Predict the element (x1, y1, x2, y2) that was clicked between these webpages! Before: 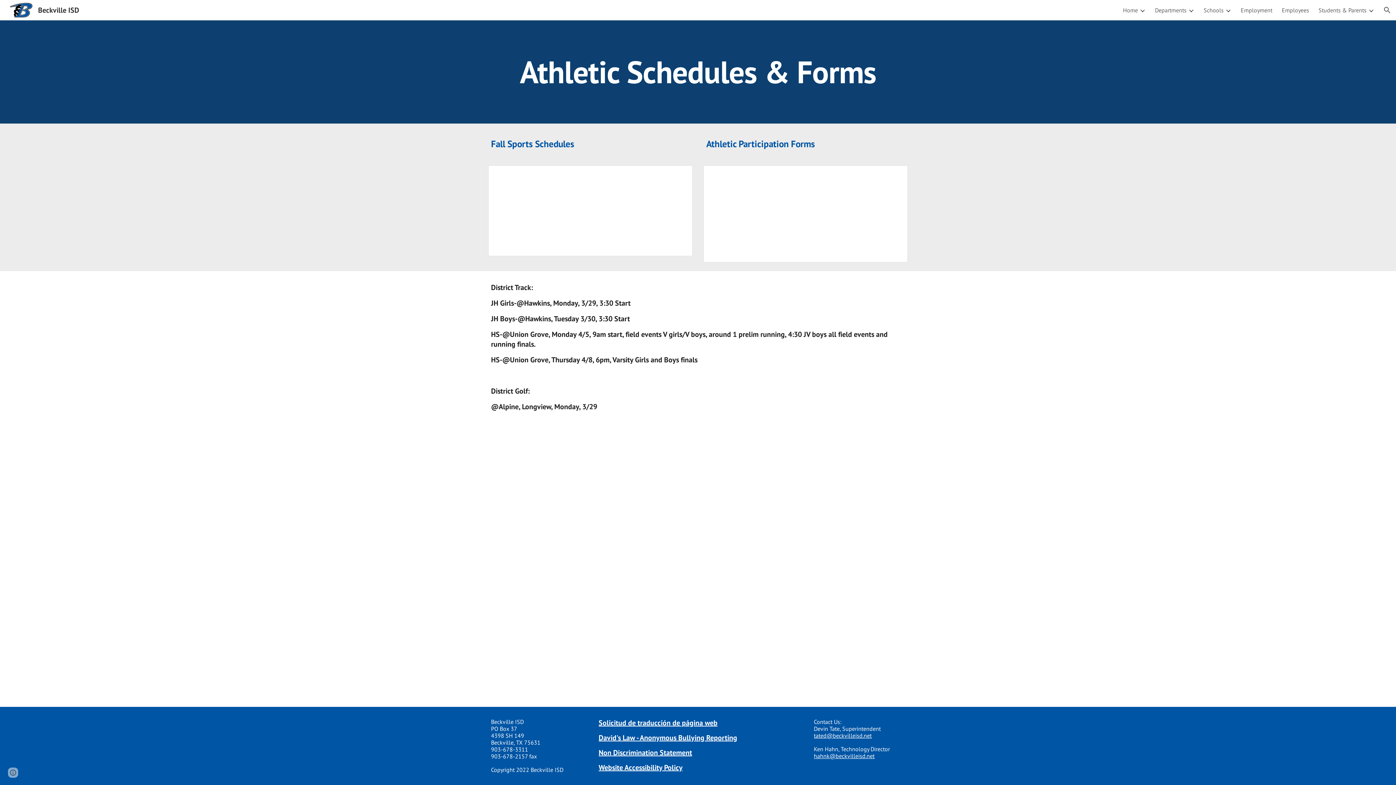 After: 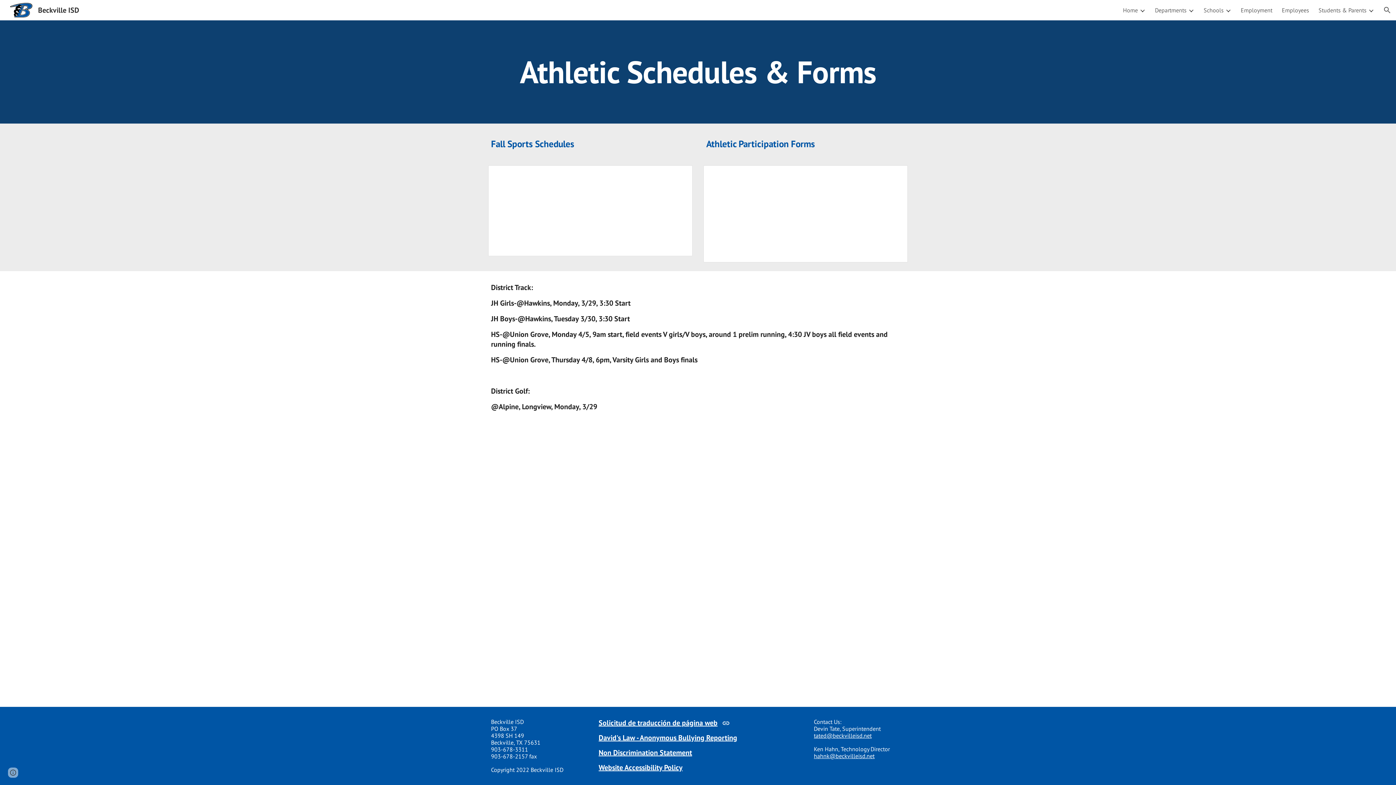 Action: label: Solicitud de traducción de página web bbox: (598, 718, 717, 728)